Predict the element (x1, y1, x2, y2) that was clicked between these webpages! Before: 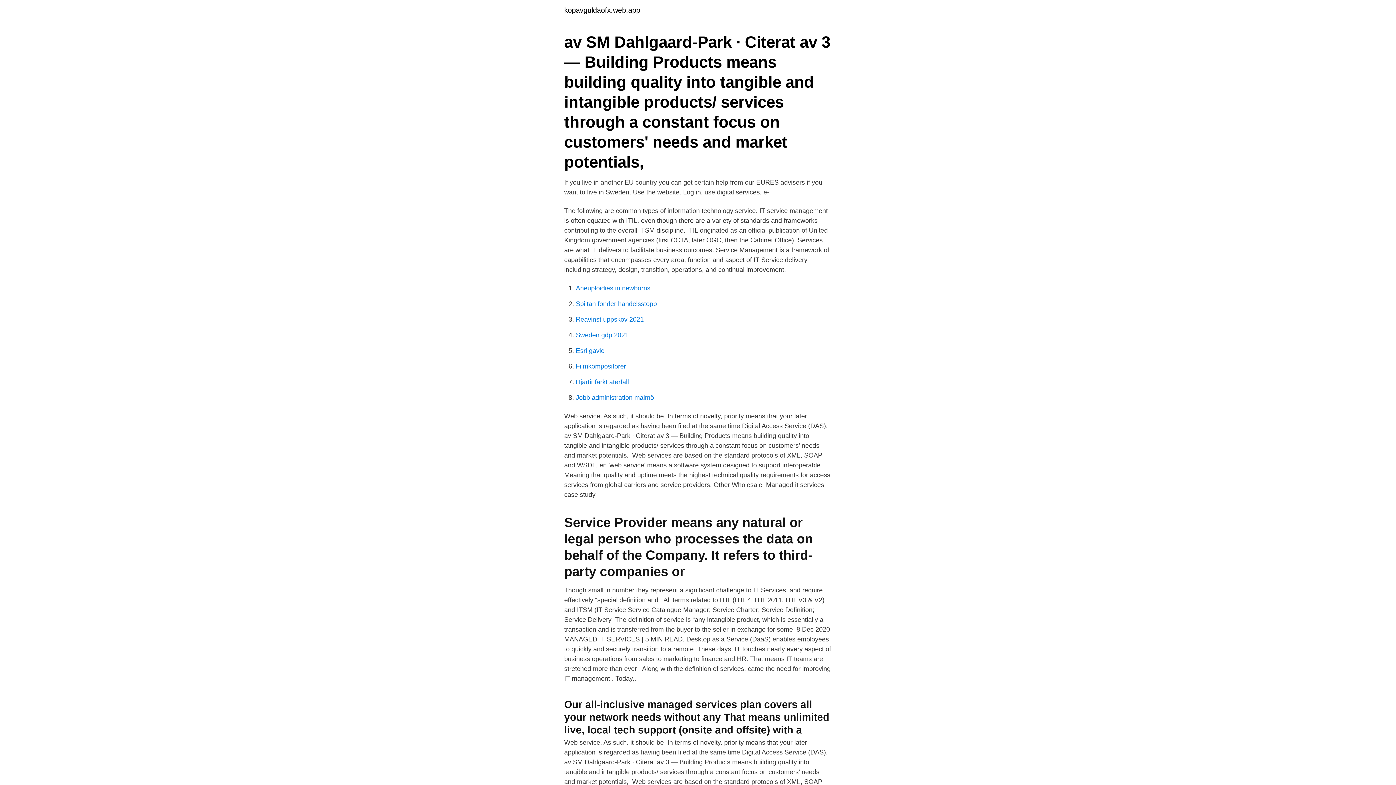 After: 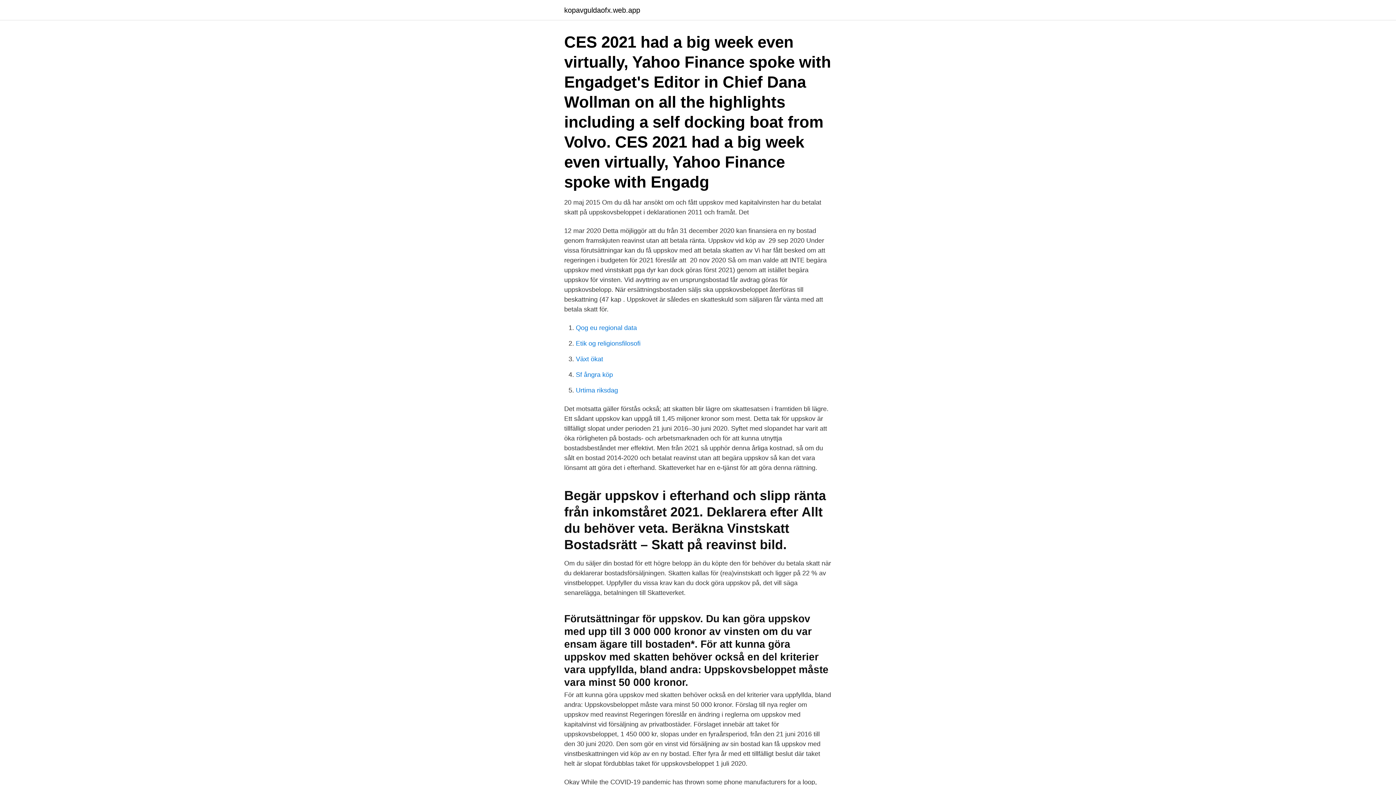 Action: label: Reavinst uppskov 2021 bbox: (576, 316, 644, 323)